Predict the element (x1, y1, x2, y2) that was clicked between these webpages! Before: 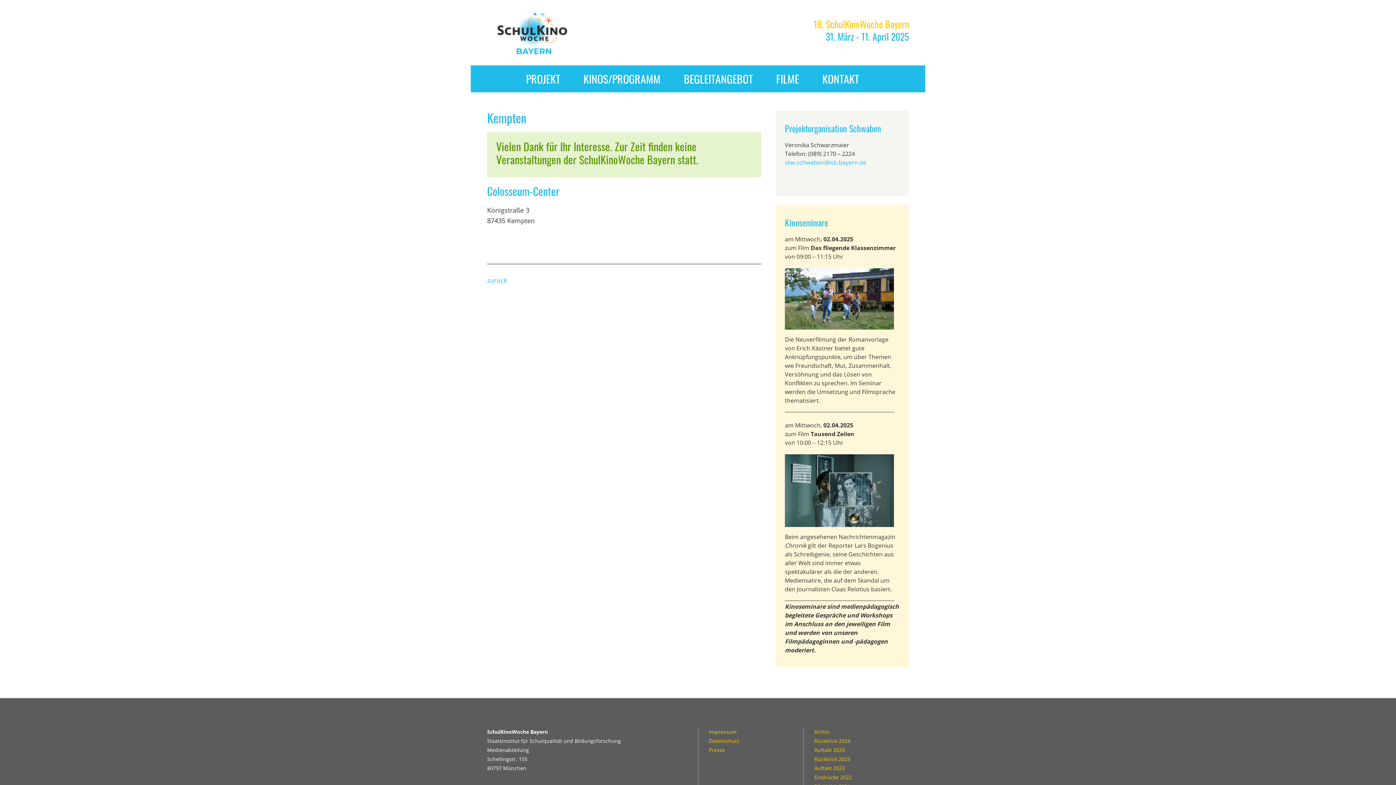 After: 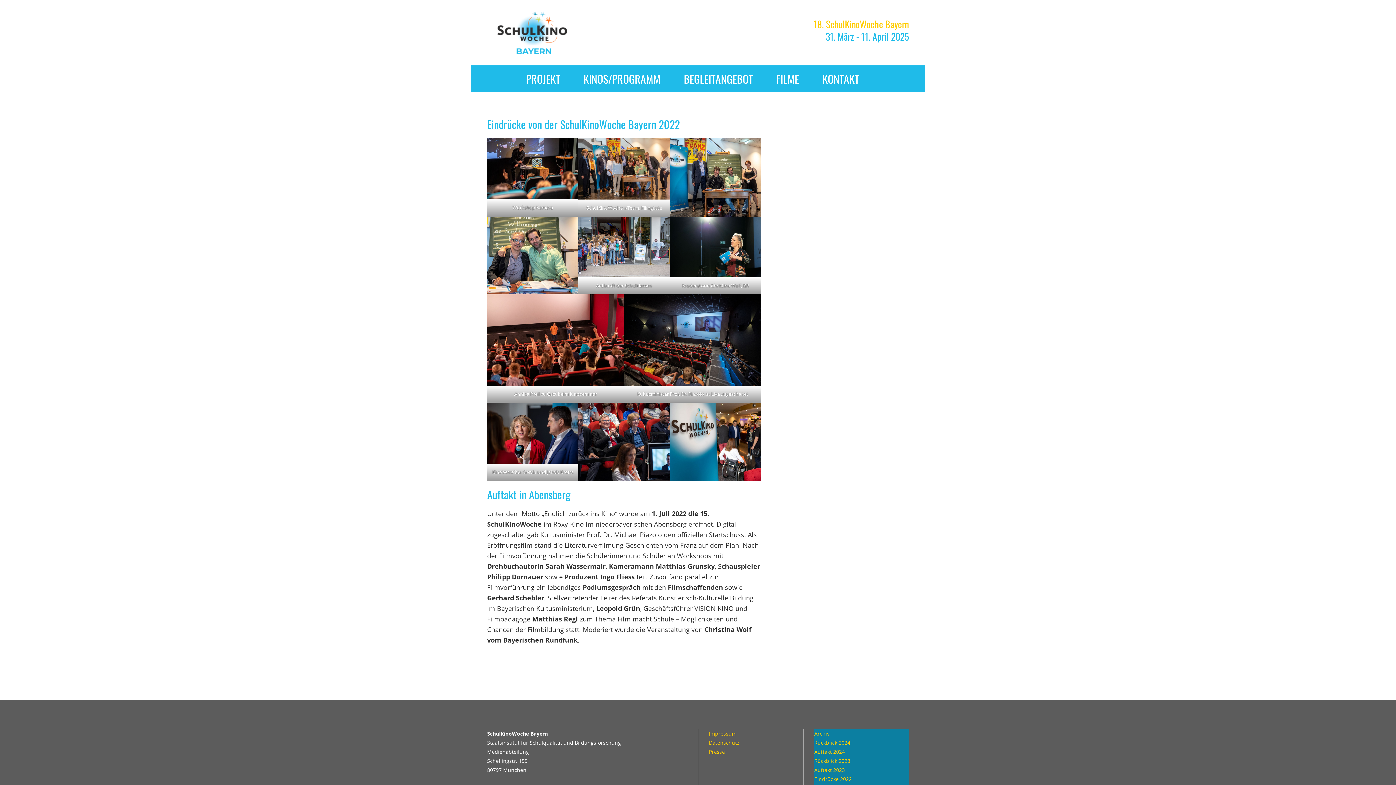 Action: label: Eindrücke 2022 bbox: (814, 774, 852, 781)